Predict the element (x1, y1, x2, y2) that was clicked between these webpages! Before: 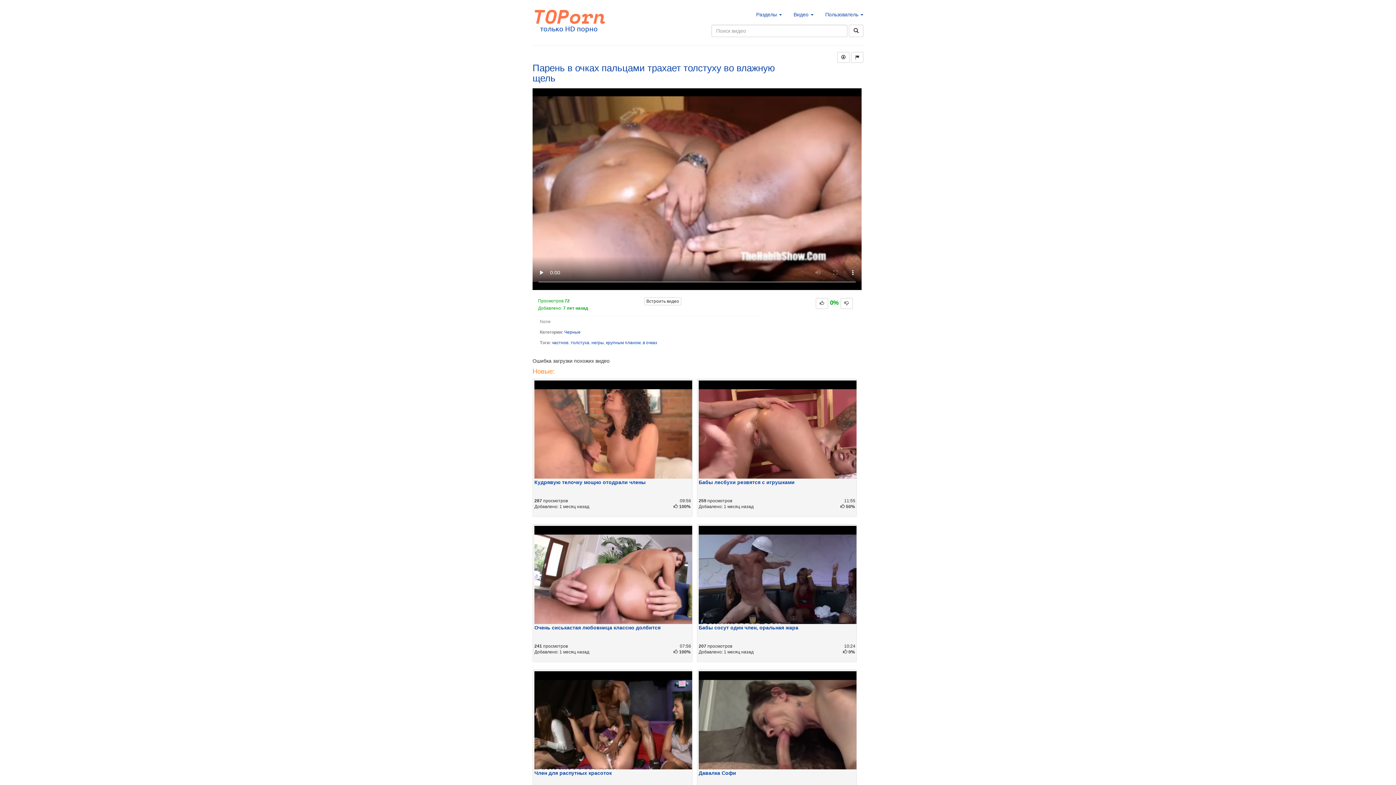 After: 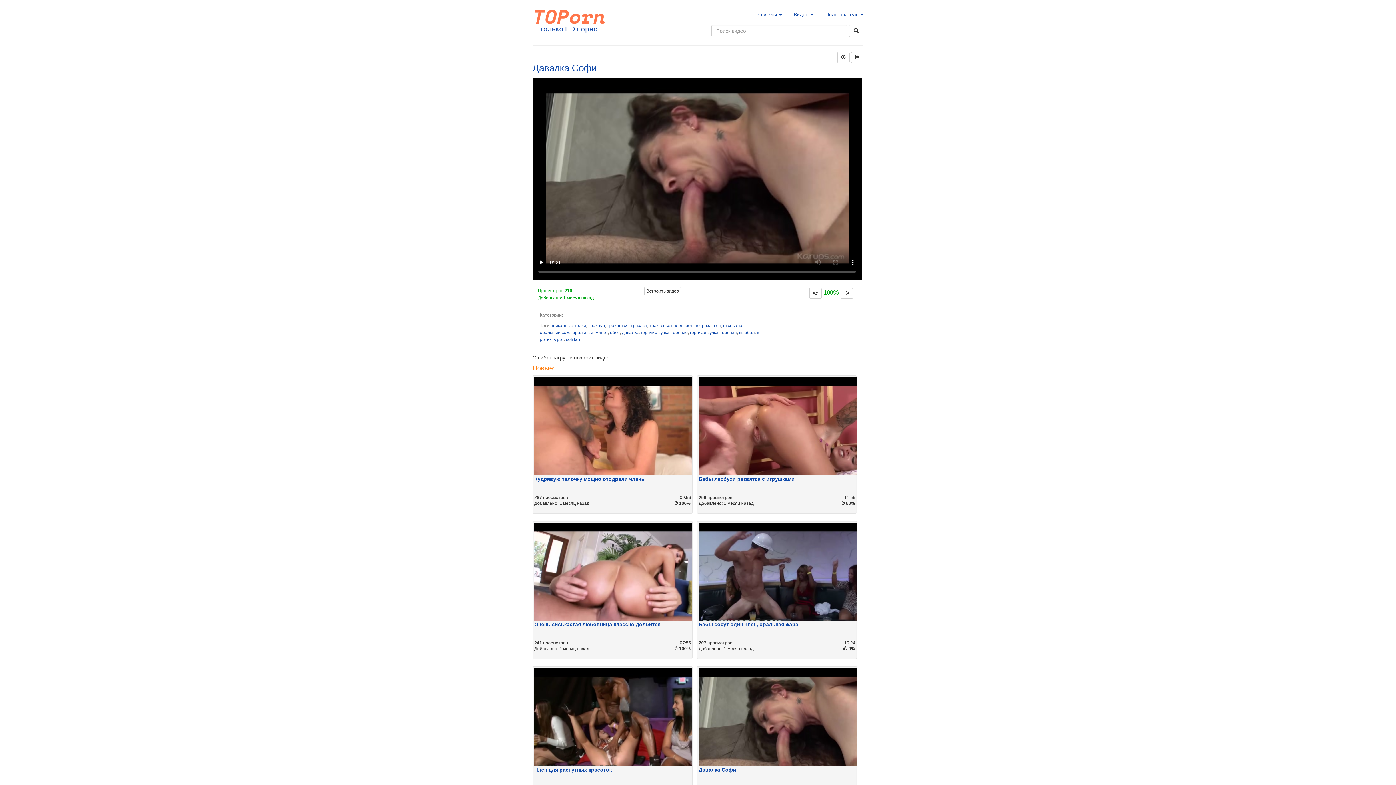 Action: label: Давалка Софи bbox: (698, 770, 736, 776)